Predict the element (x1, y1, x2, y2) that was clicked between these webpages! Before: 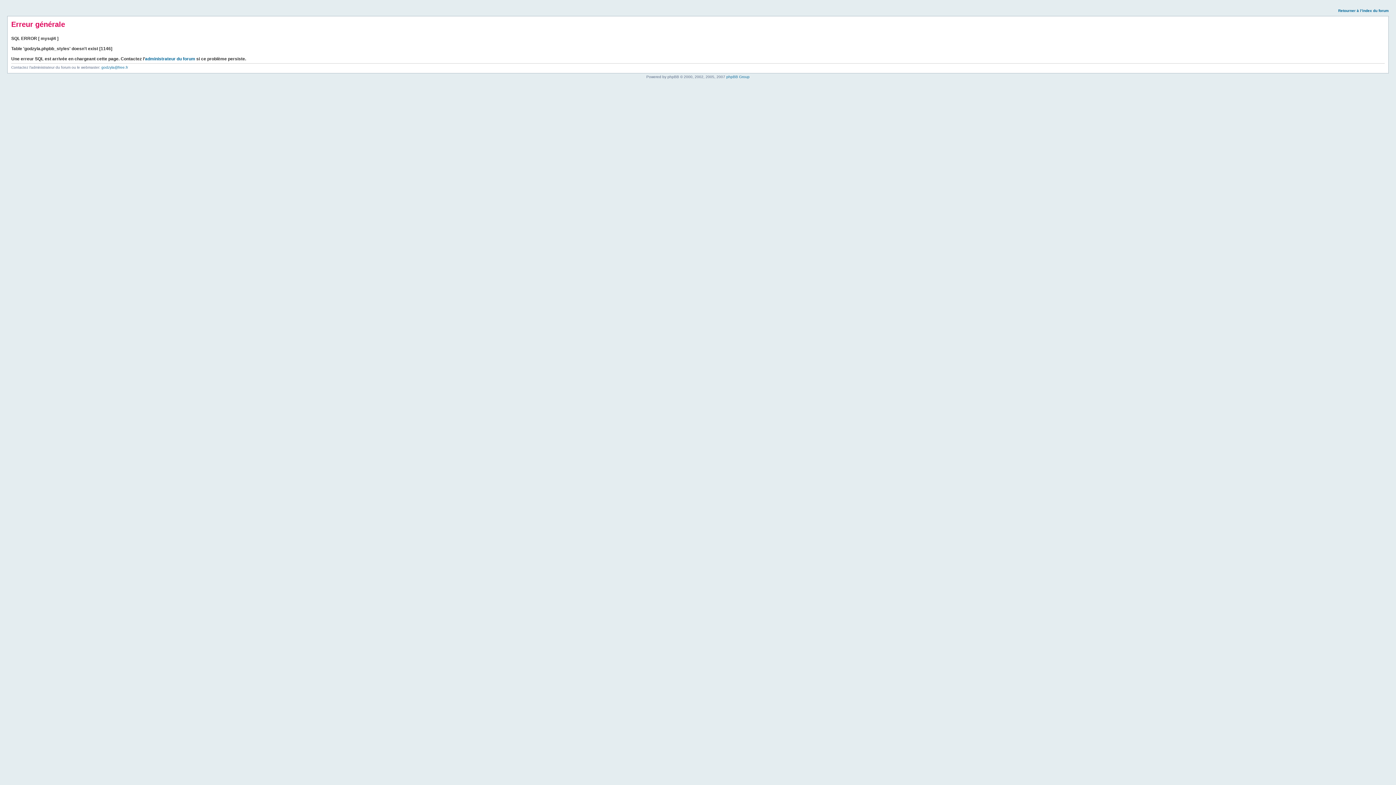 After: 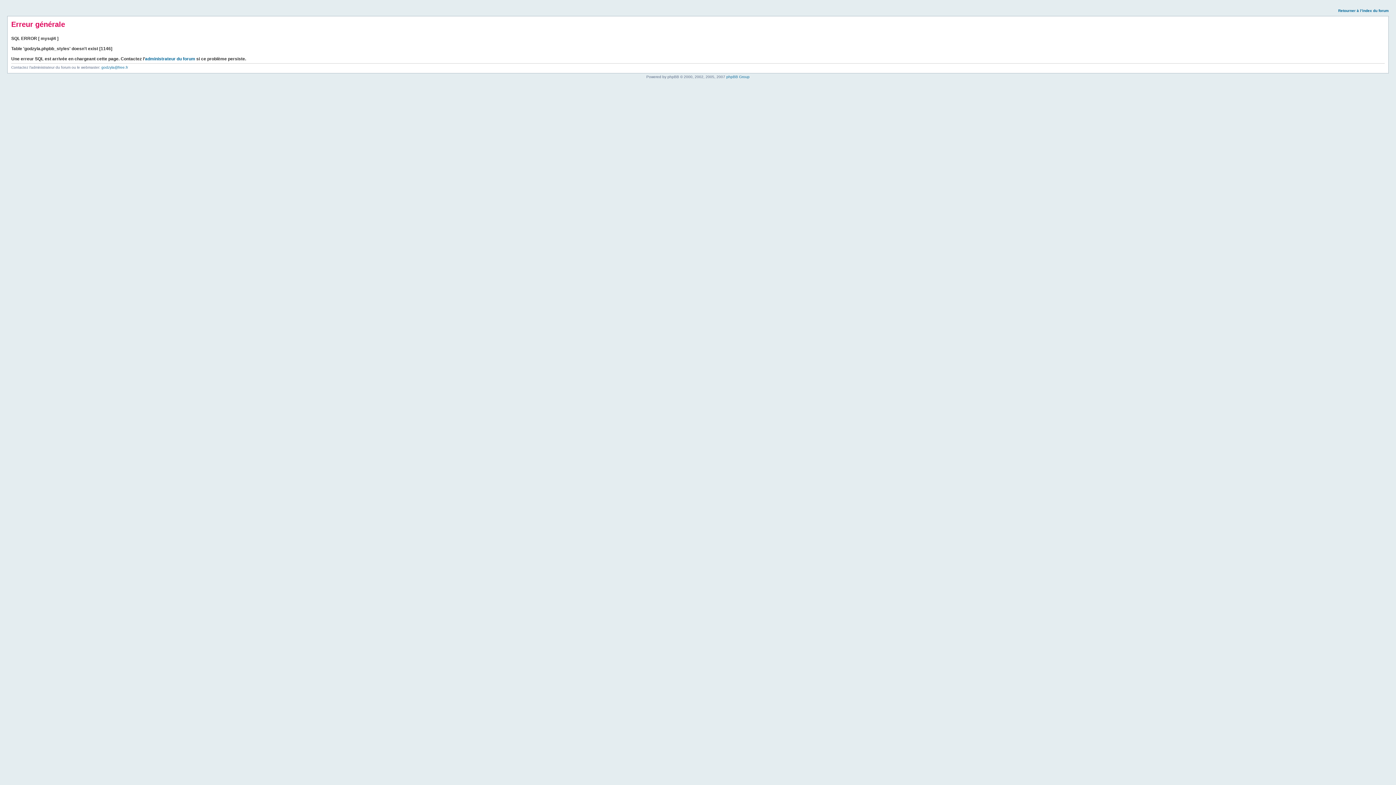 Action: bbox: (1338, 8, 1389, 12) label: Retourner à l’index du forum